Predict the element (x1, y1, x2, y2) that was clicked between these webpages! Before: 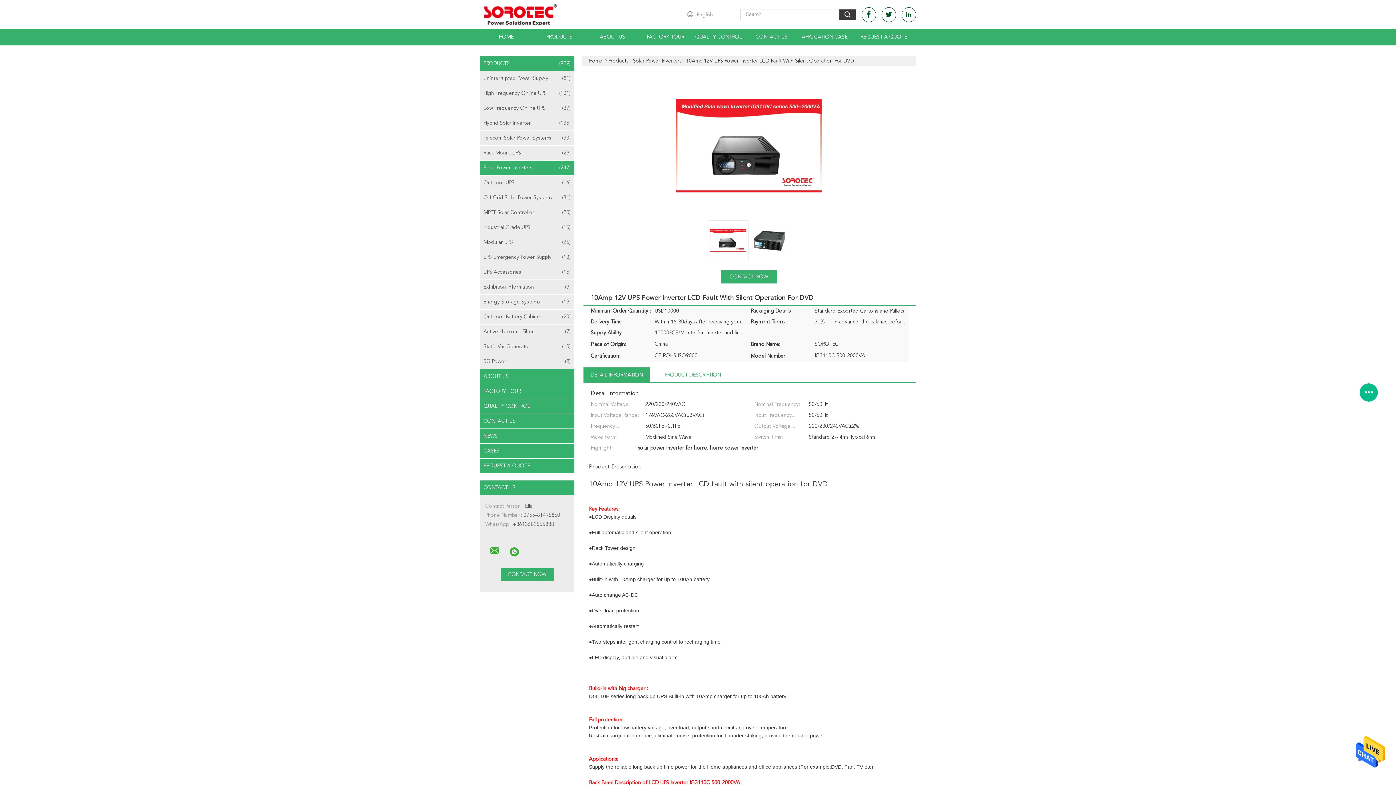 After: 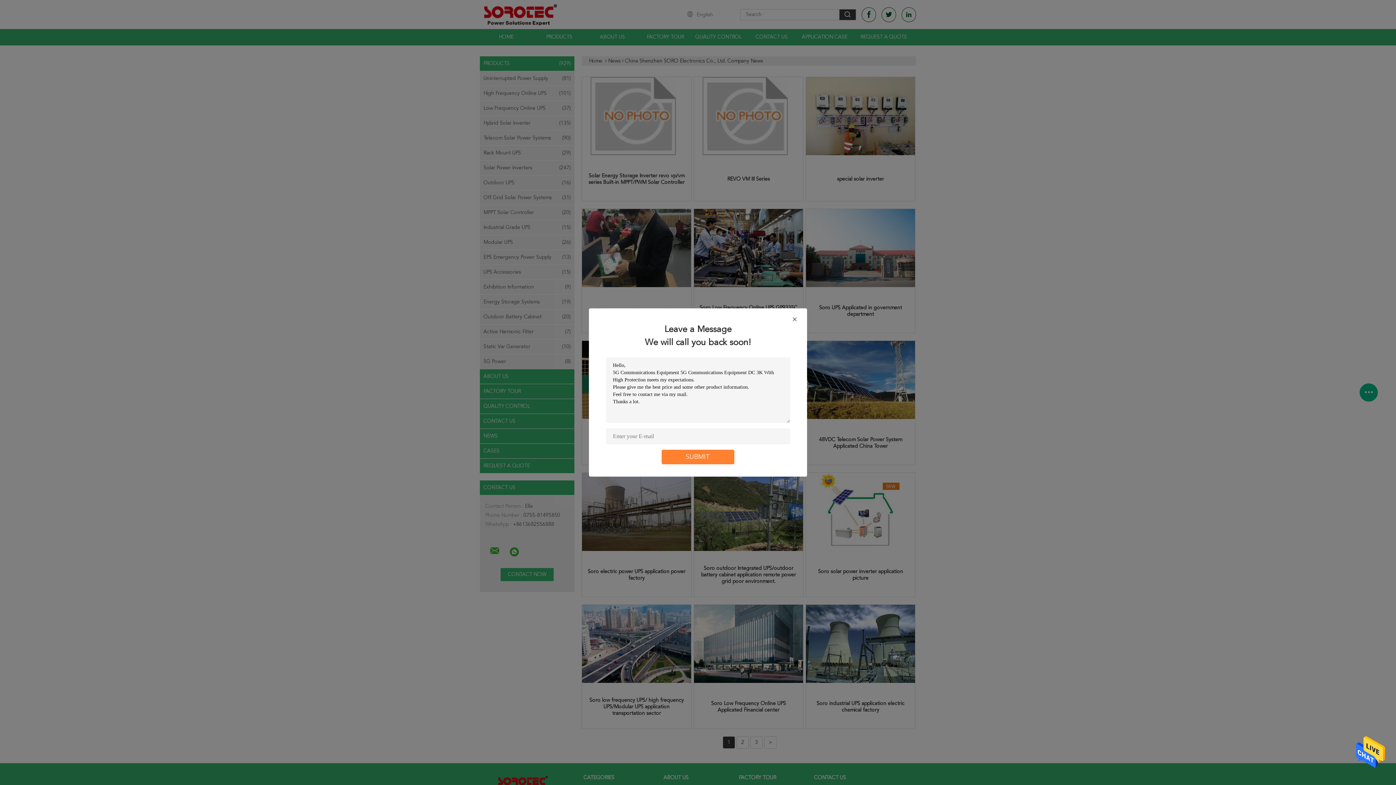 Action: label: NEWS bbox: (480, 429, 574, 443)